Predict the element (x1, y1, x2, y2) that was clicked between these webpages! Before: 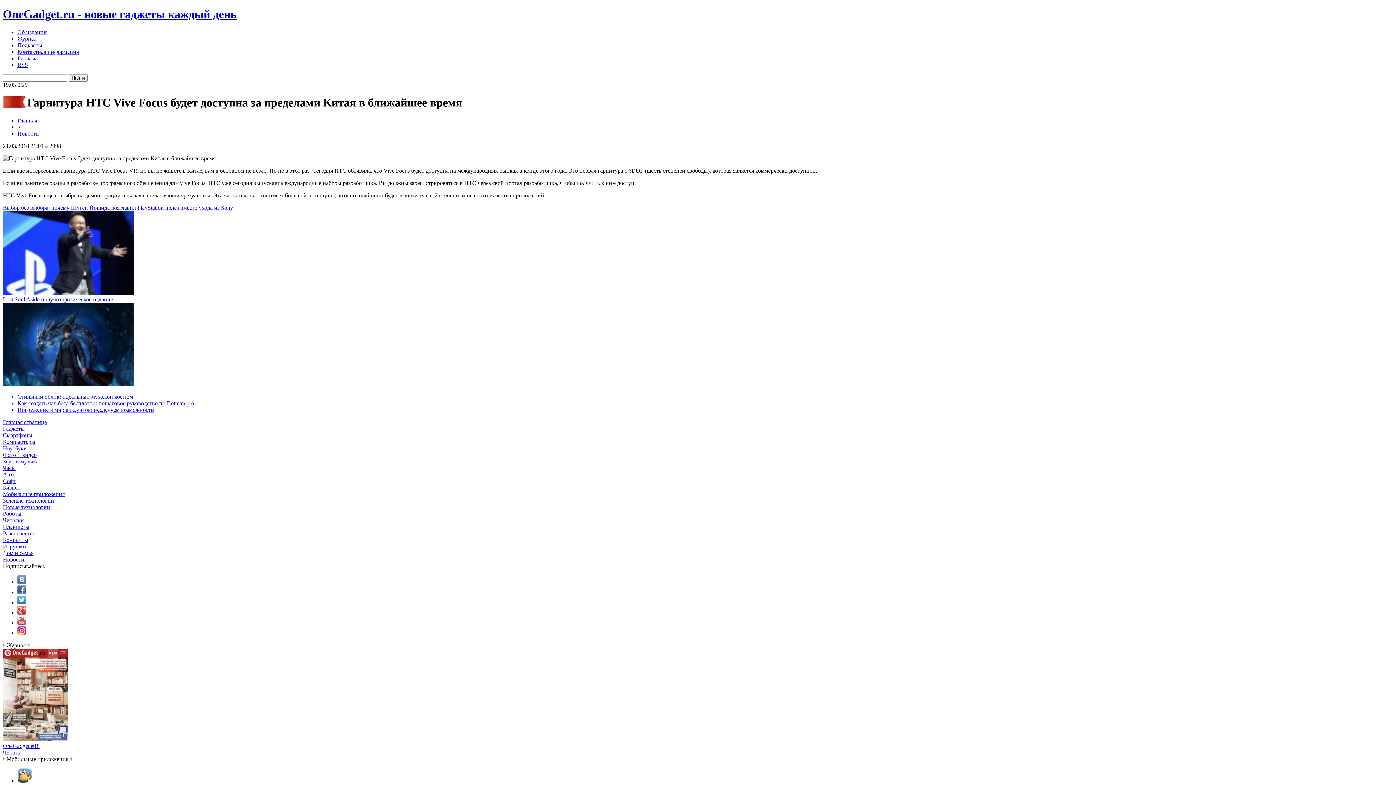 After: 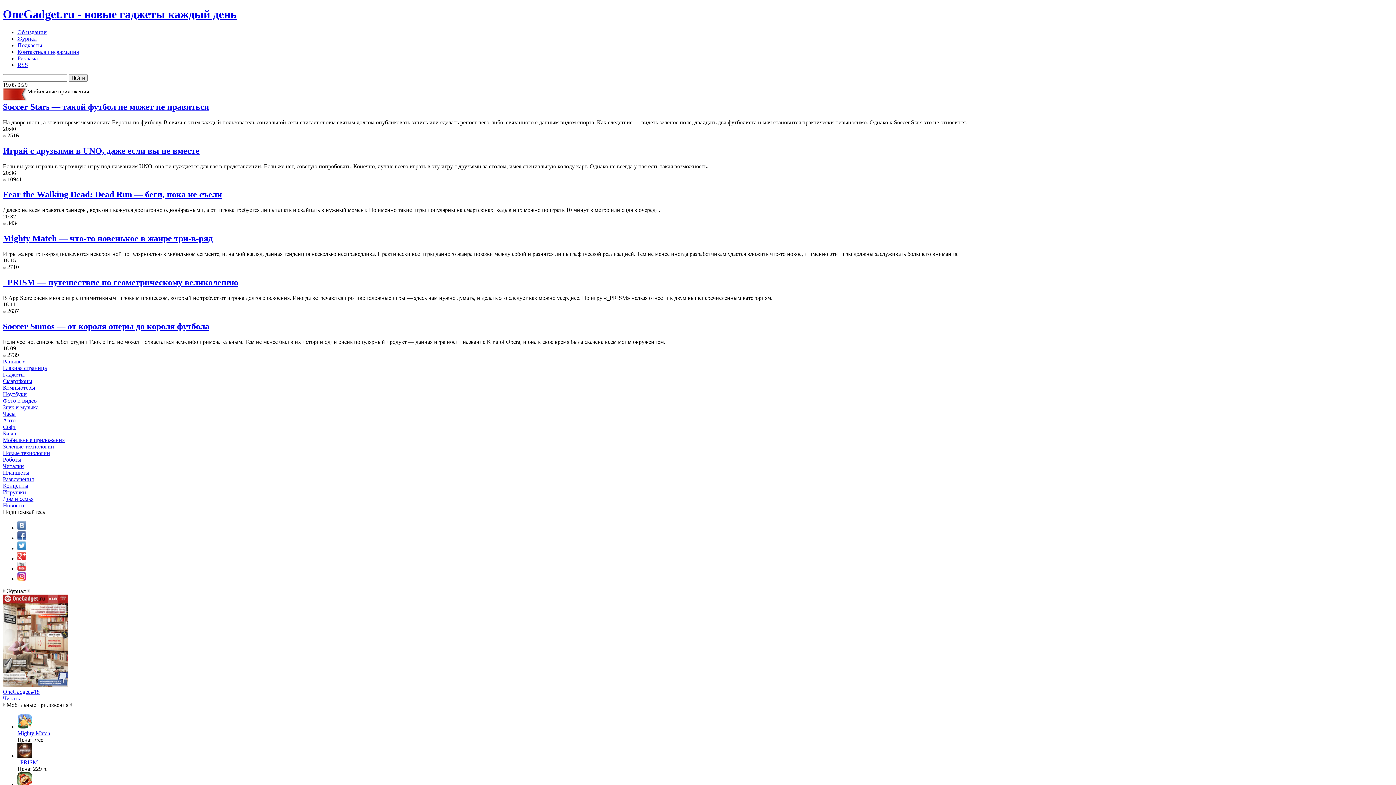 Action: label: Мобильные приложения bbox: (2, 491, 1393, 497)